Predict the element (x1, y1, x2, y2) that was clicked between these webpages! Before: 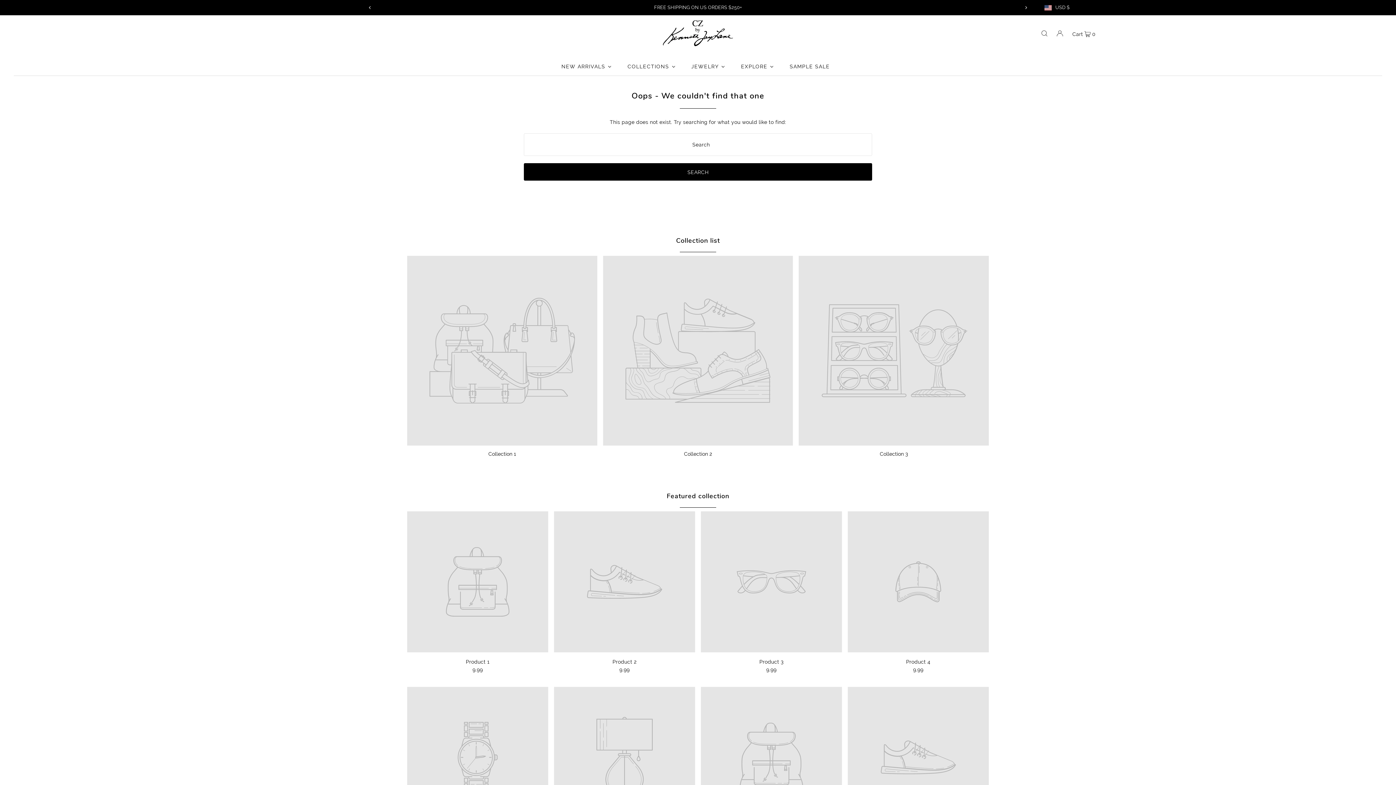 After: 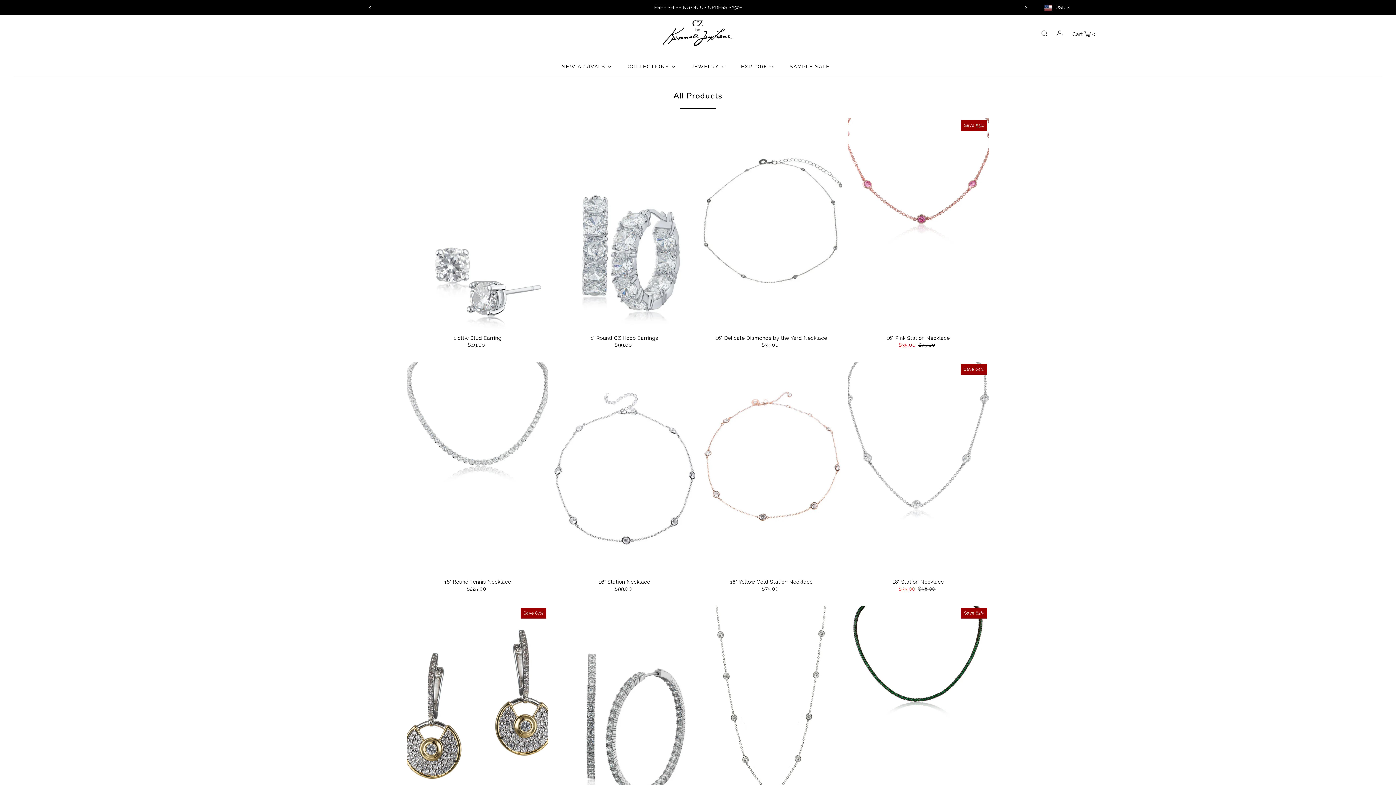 Action: bbox: (686, 57, 730, 75) label: JEWELRY